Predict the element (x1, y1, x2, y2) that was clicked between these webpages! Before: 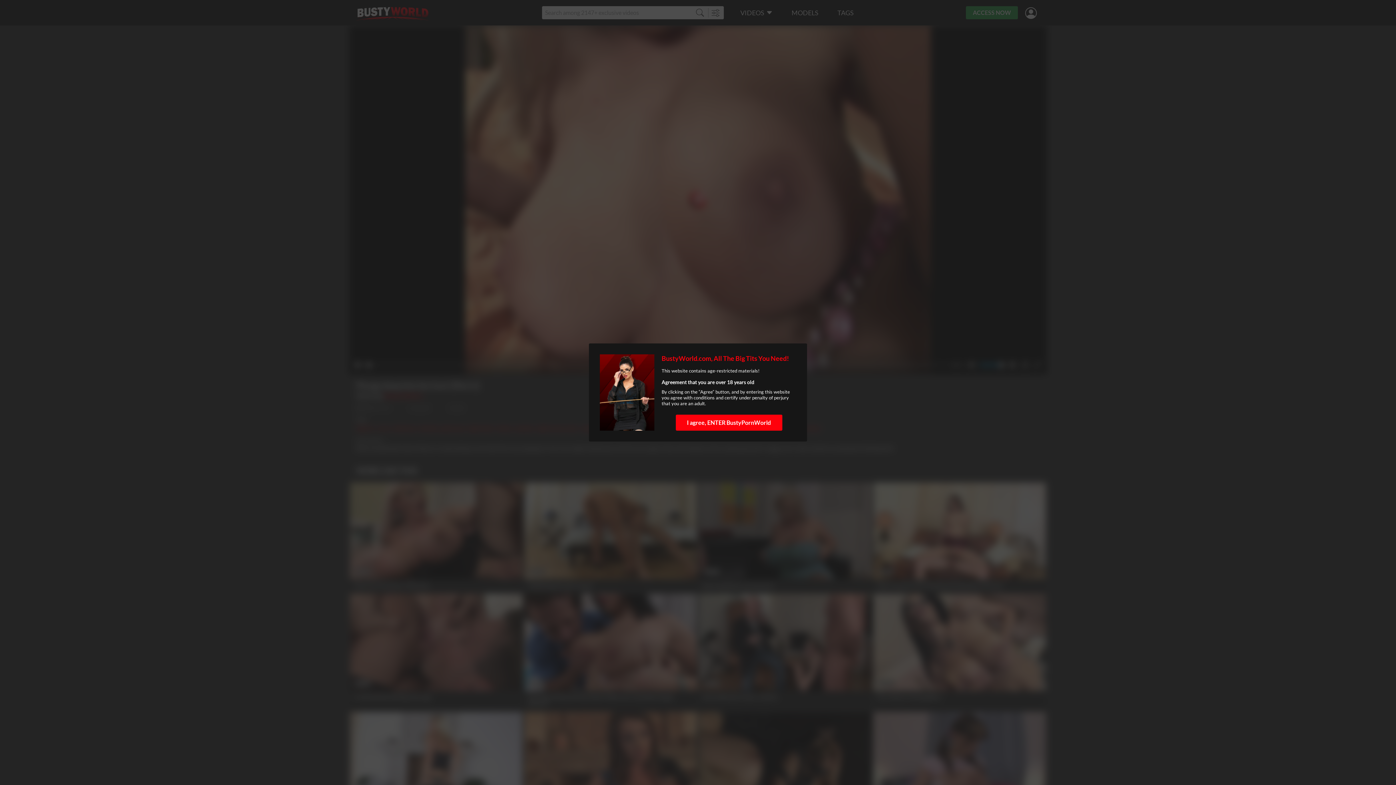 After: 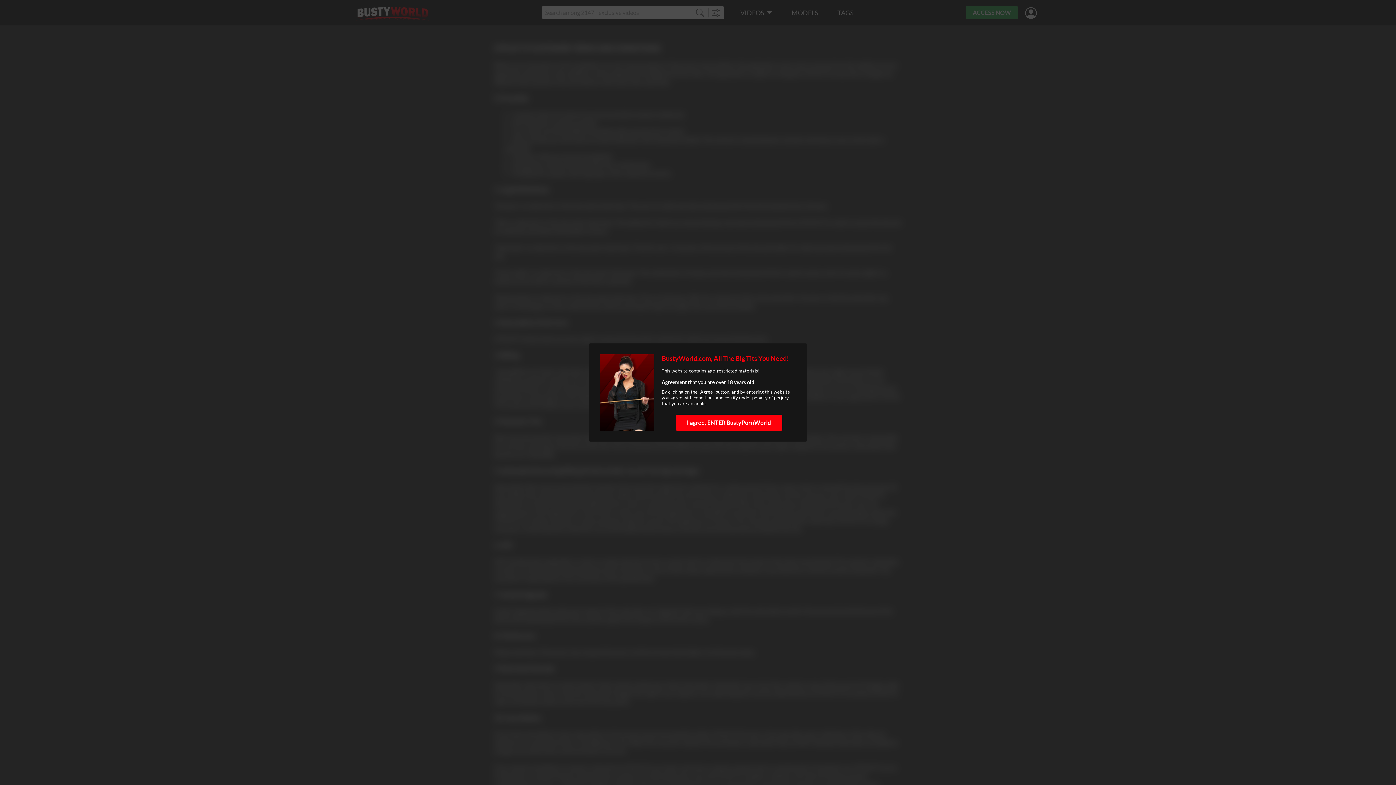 Action: bbox: (693, 394, 714, 400) label: conditions